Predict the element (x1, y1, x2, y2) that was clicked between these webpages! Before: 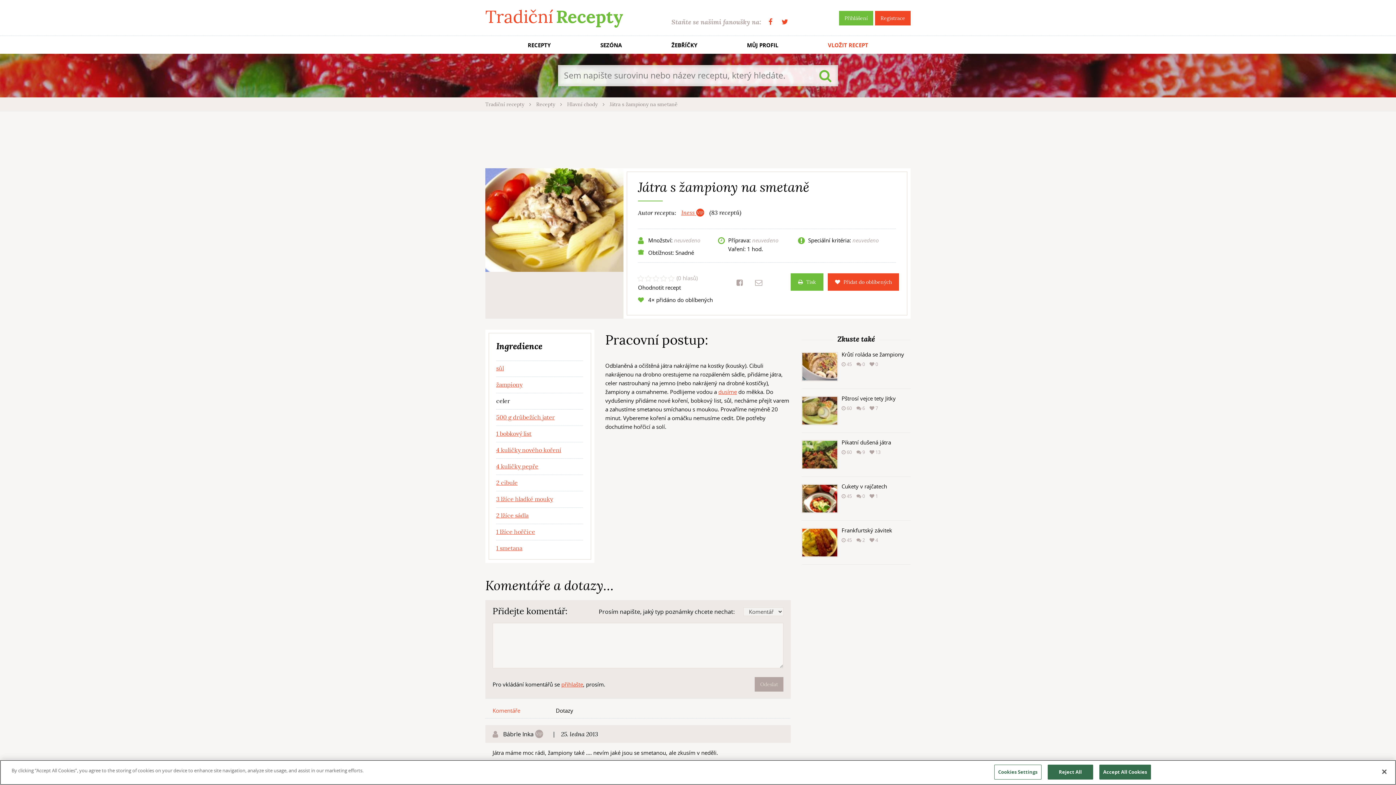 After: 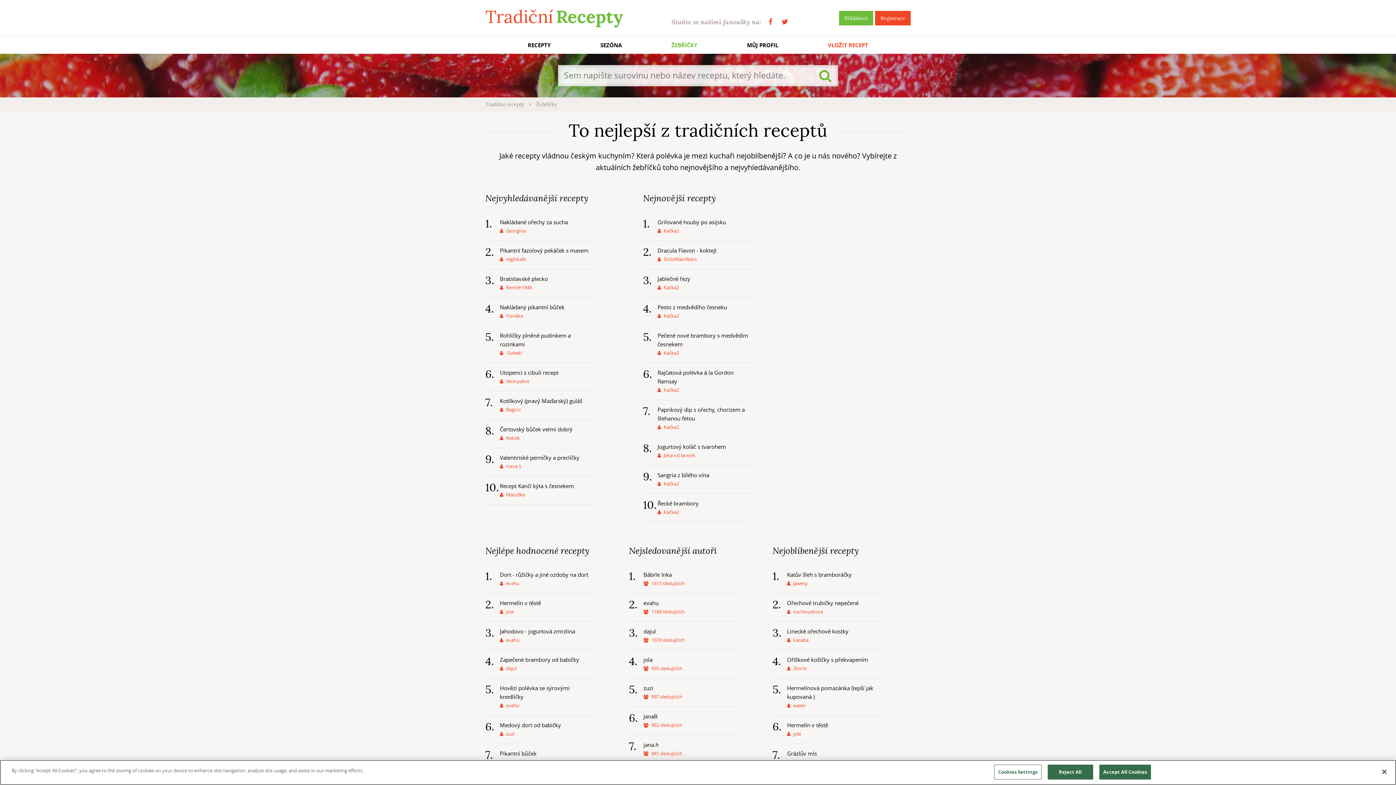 Action: label: ŽEBŘÍČKY bbox: (667, 39, 701, 50)